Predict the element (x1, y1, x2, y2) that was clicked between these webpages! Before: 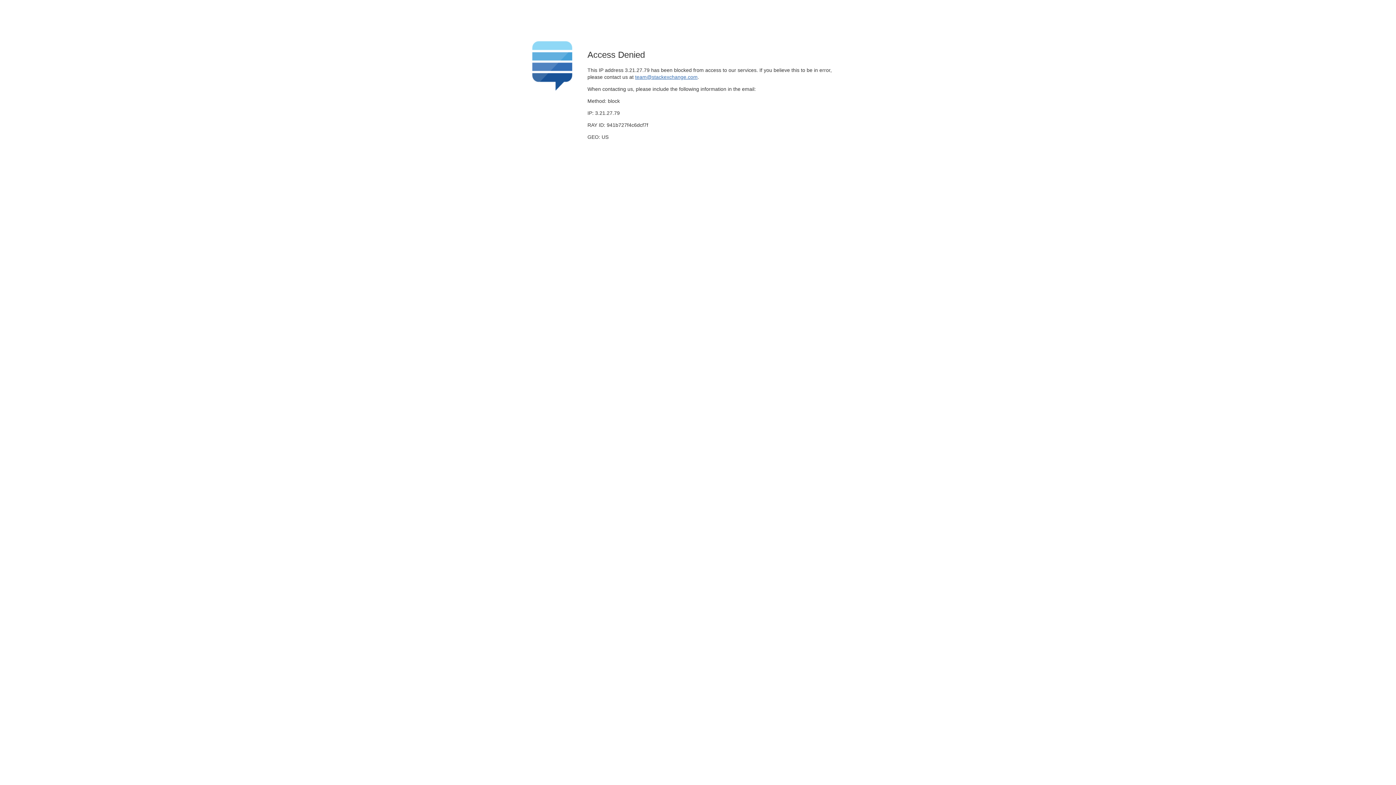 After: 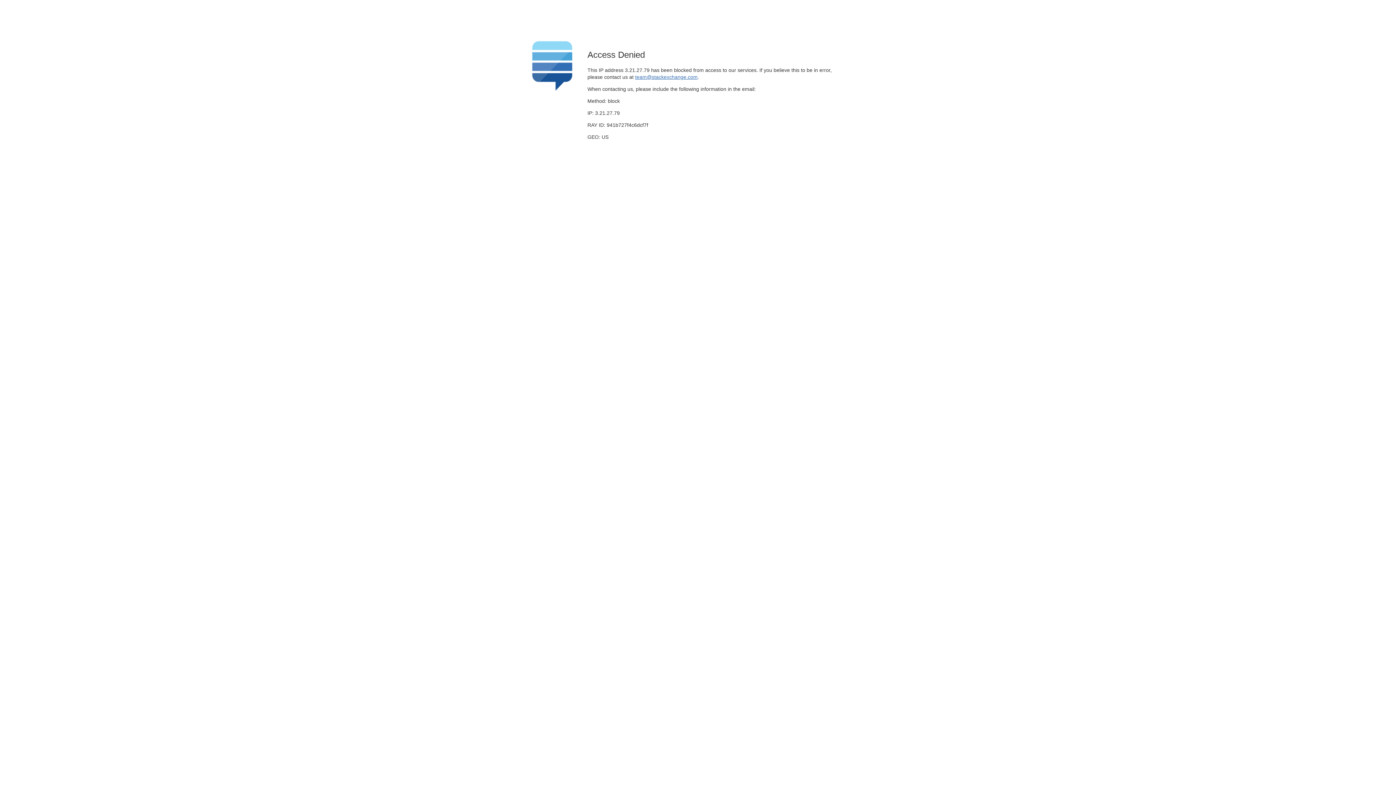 Action: label: team@stackexchange.com bbox: (635, 74, 697, 79)